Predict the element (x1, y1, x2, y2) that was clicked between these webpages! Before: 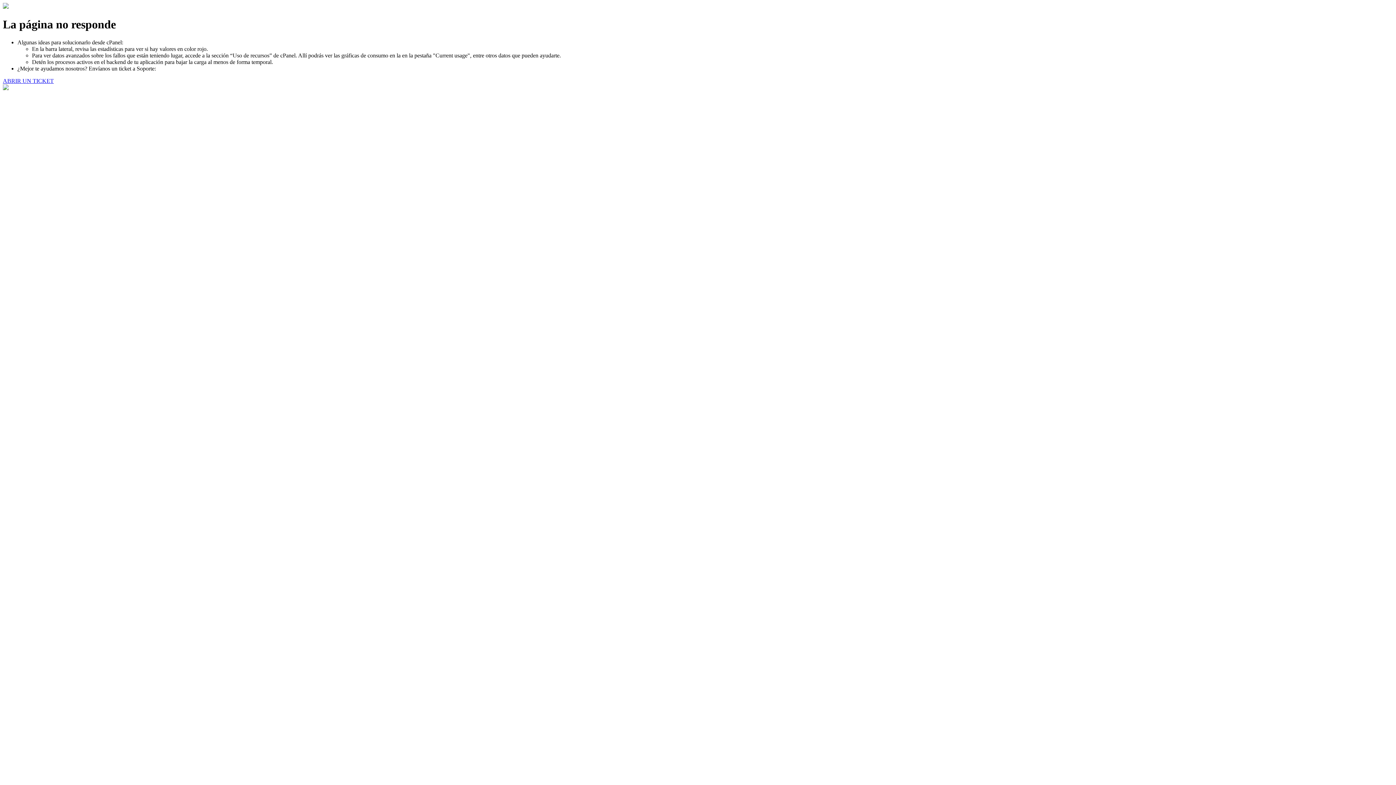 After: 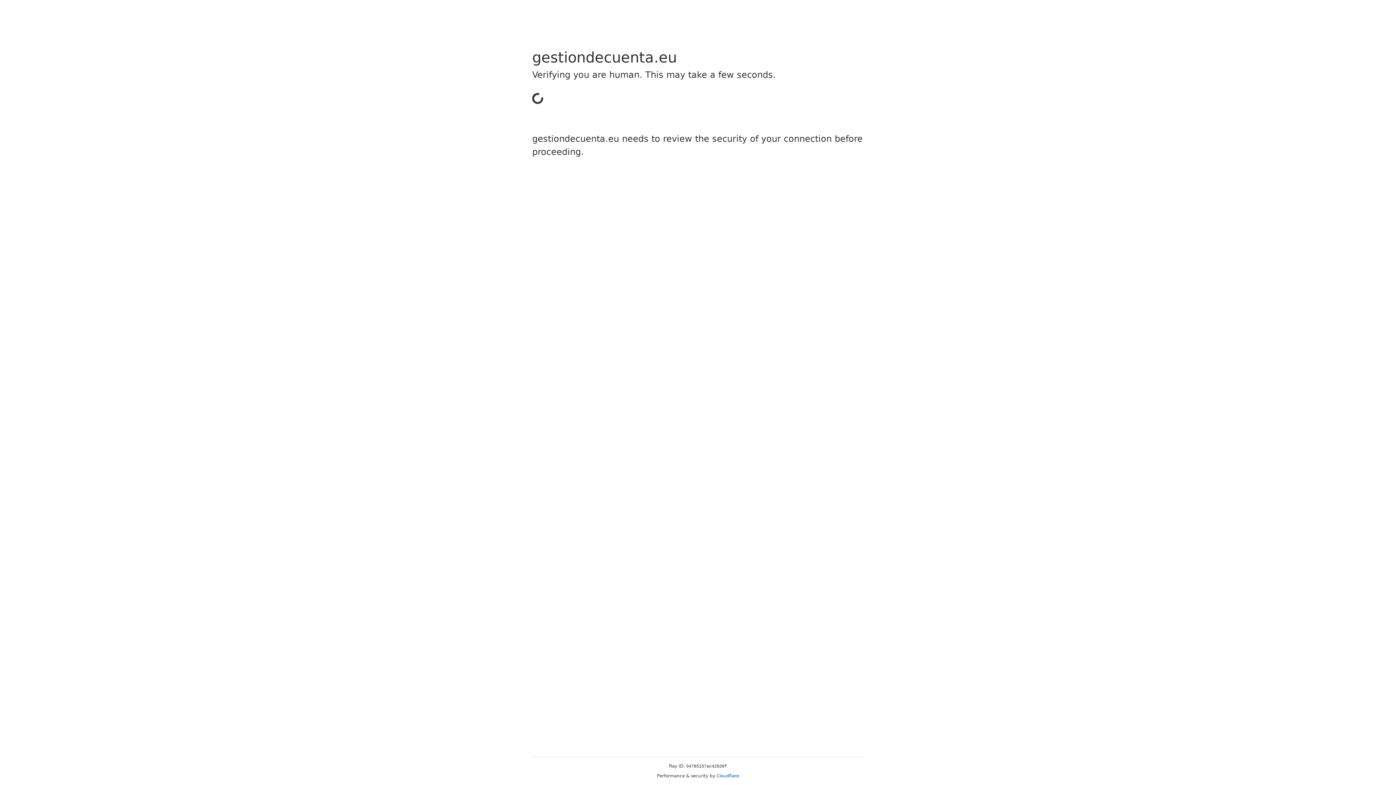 Action: bbox: (2, 77, 53, 83) label: ABRIR UN TICKET